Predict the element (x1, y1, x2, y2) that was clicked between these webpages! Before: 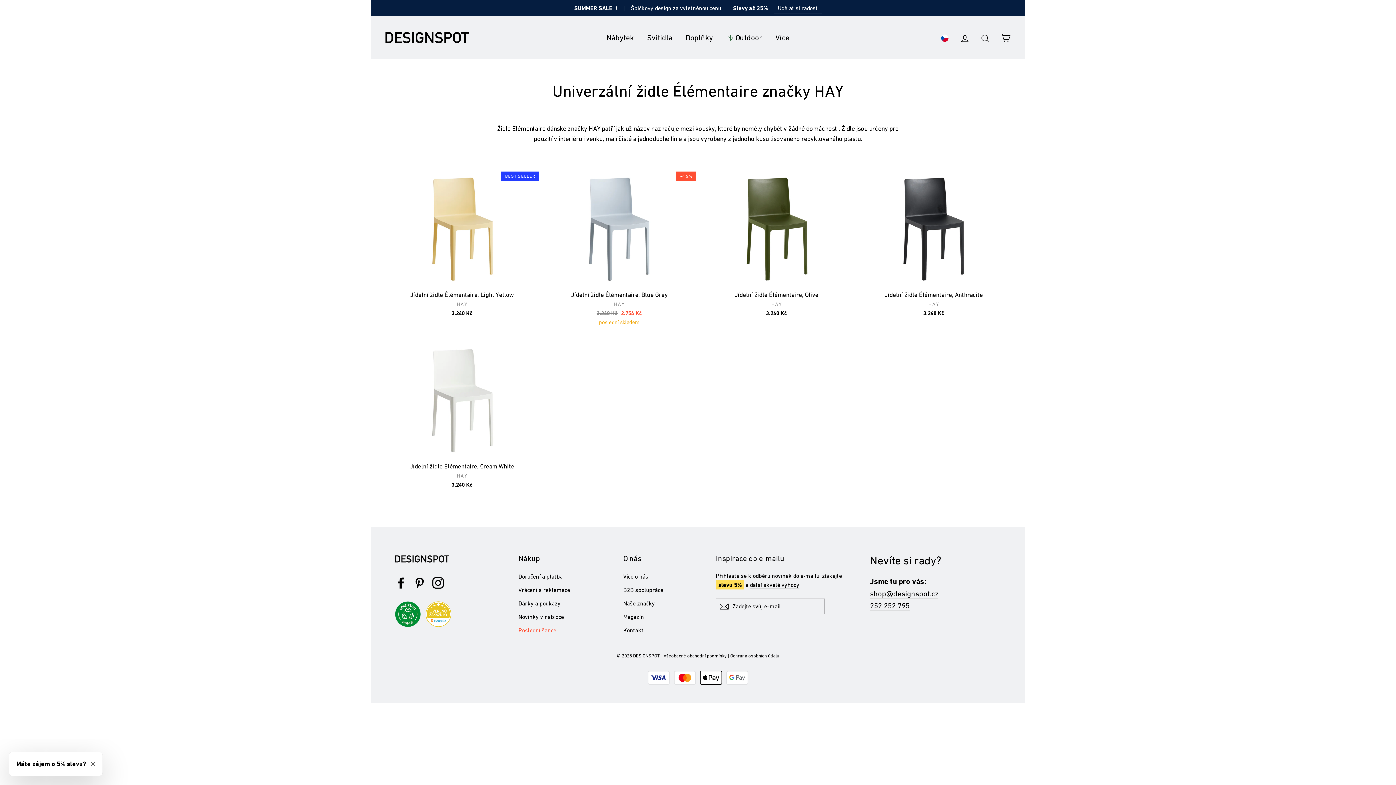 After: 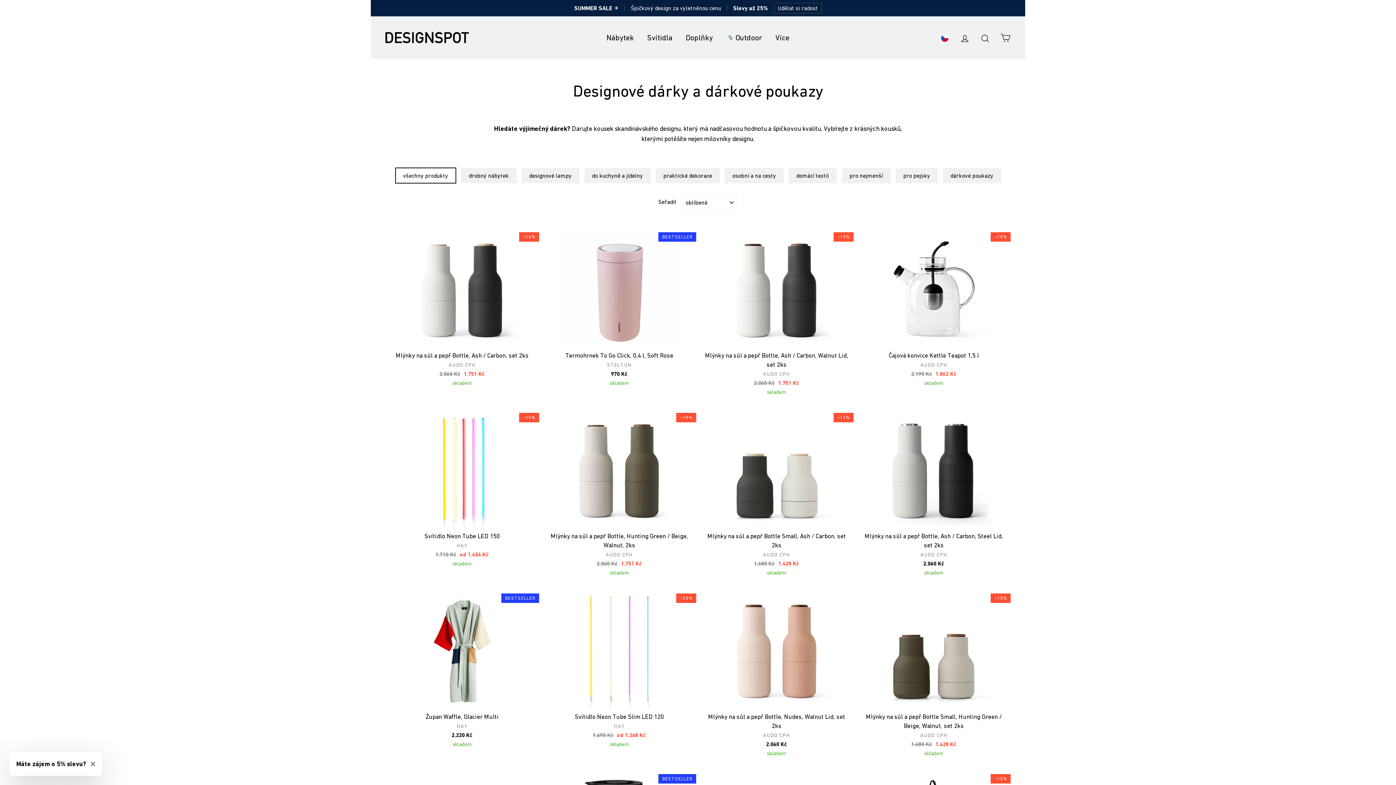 Action: label: Dárky a poukazy bbox: (518, 597, 612, 609)